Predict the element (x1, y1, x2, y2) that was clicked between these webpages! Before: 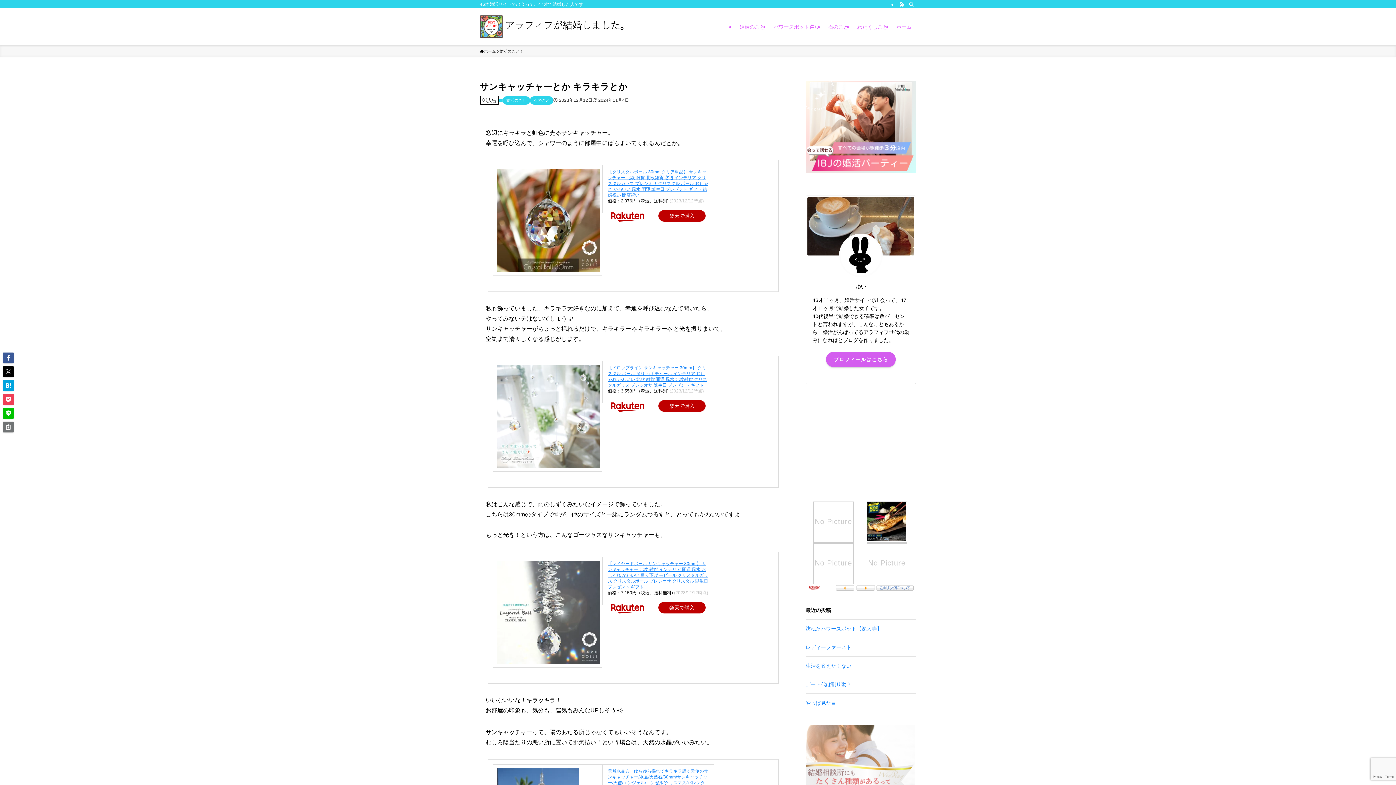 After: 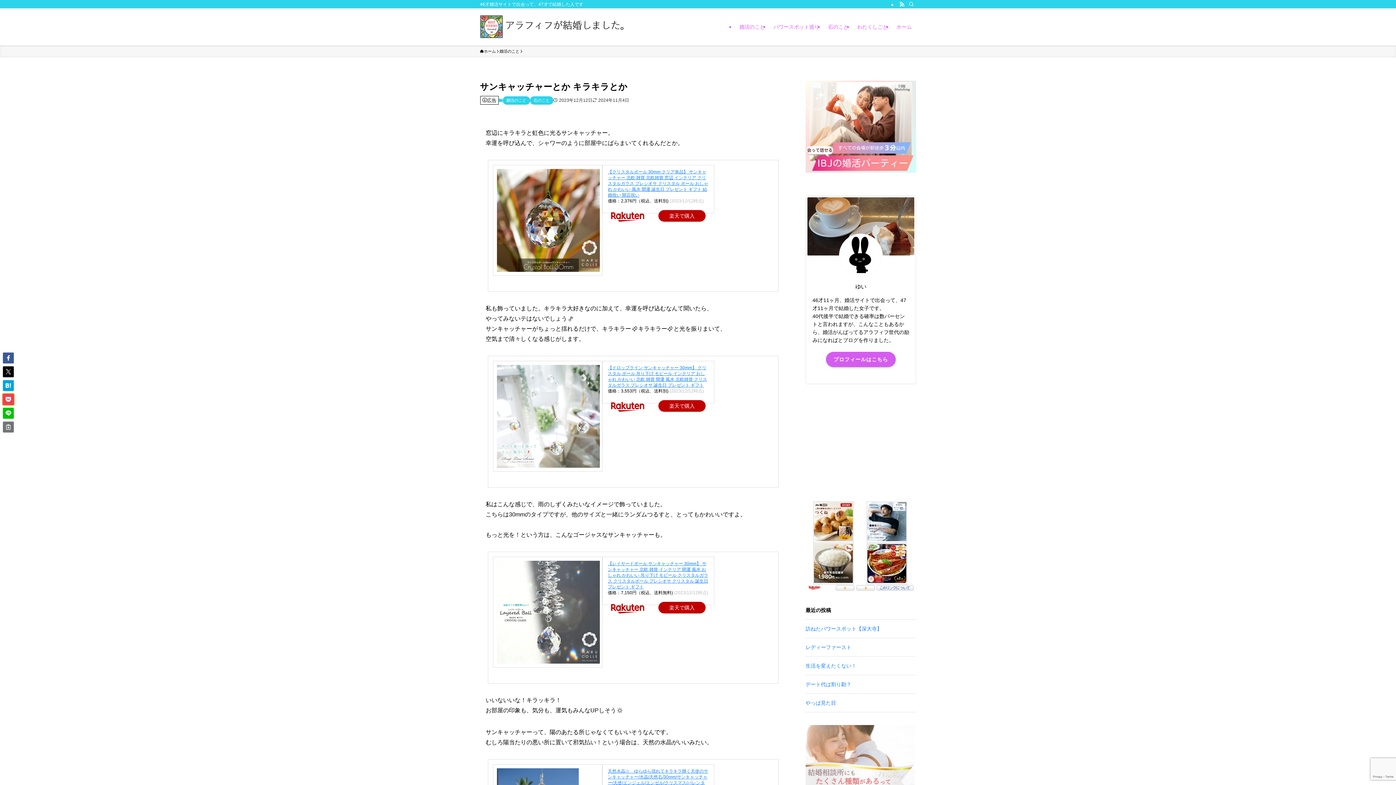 Action: bbox: (2, 394, 13, 405)